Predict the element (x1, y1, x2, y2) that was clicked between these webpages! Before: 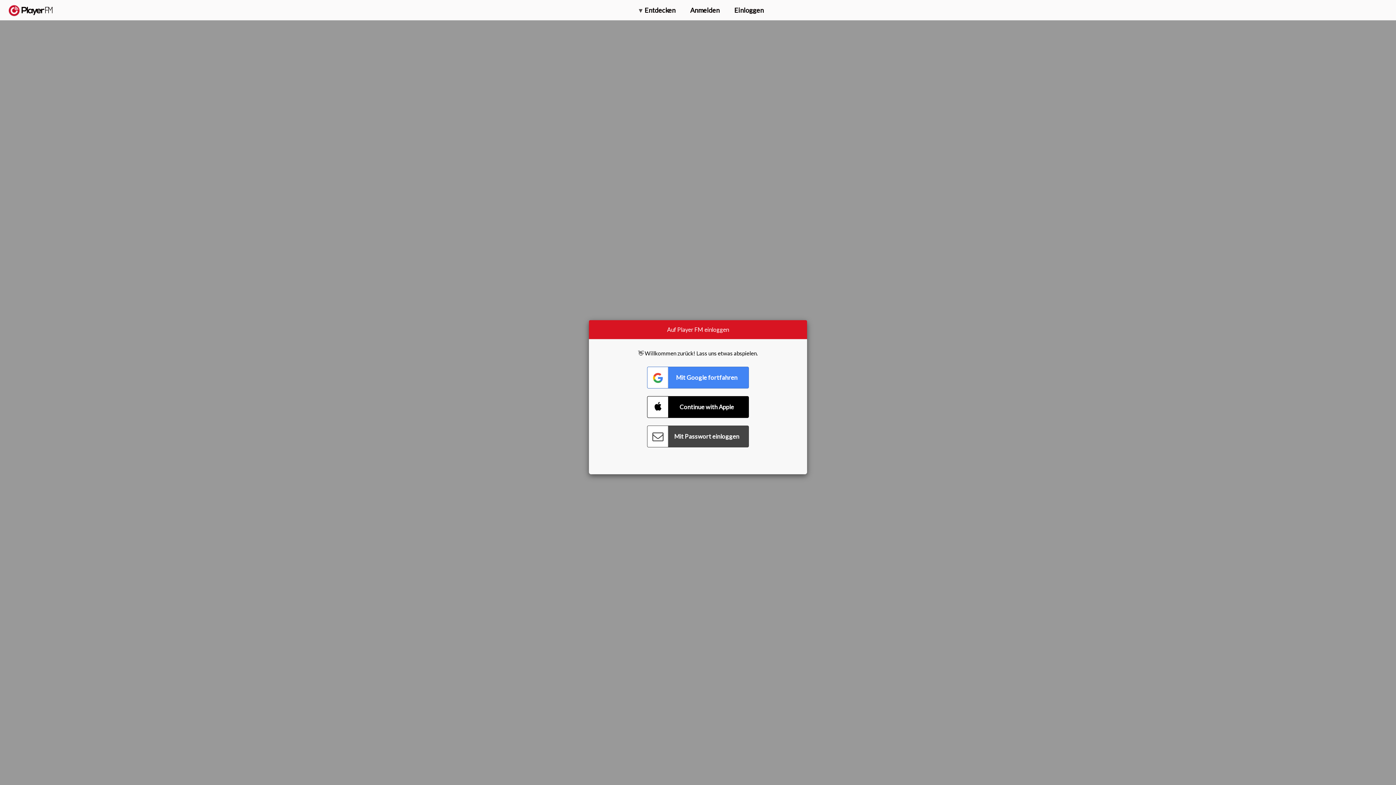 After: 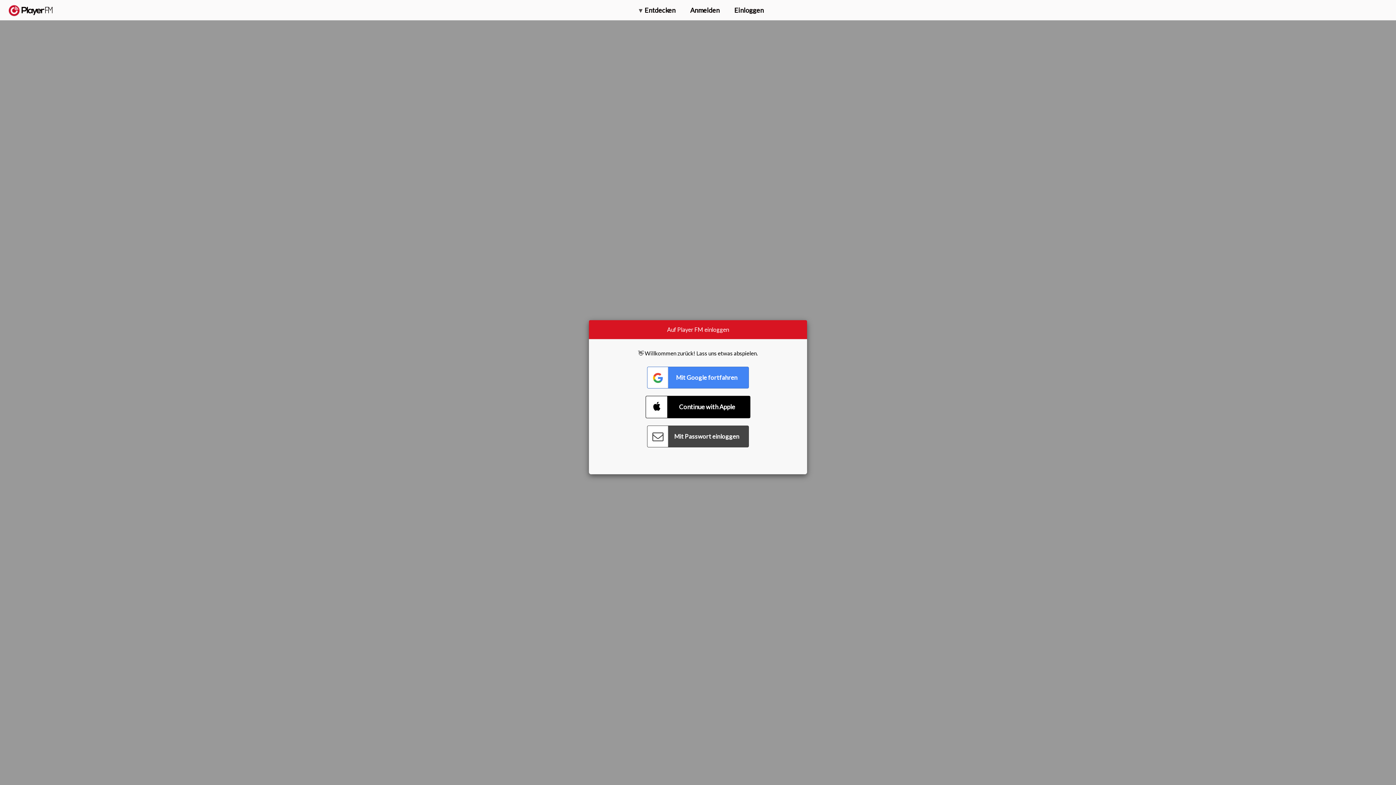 Action: label: Connect with Apple bbox: (647, 396, 749, 418)